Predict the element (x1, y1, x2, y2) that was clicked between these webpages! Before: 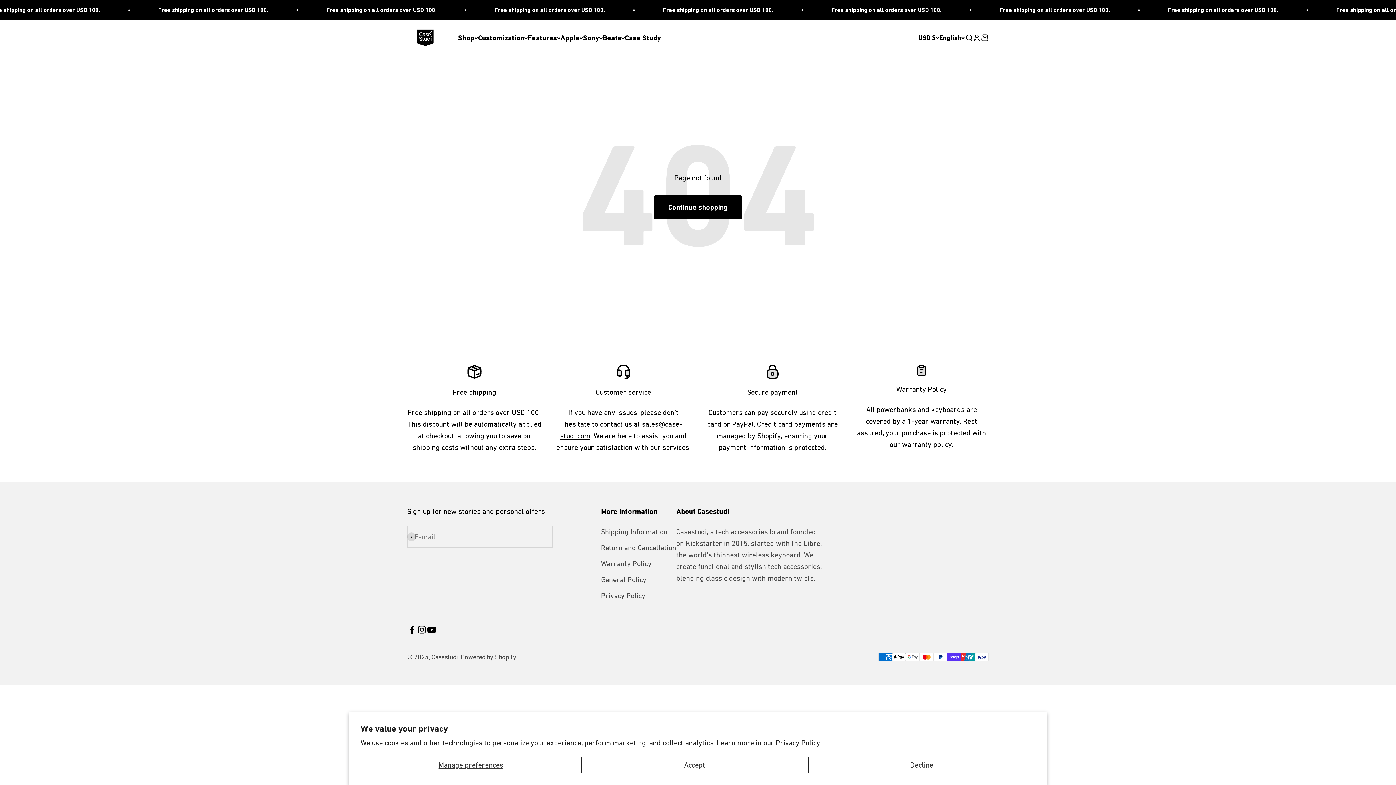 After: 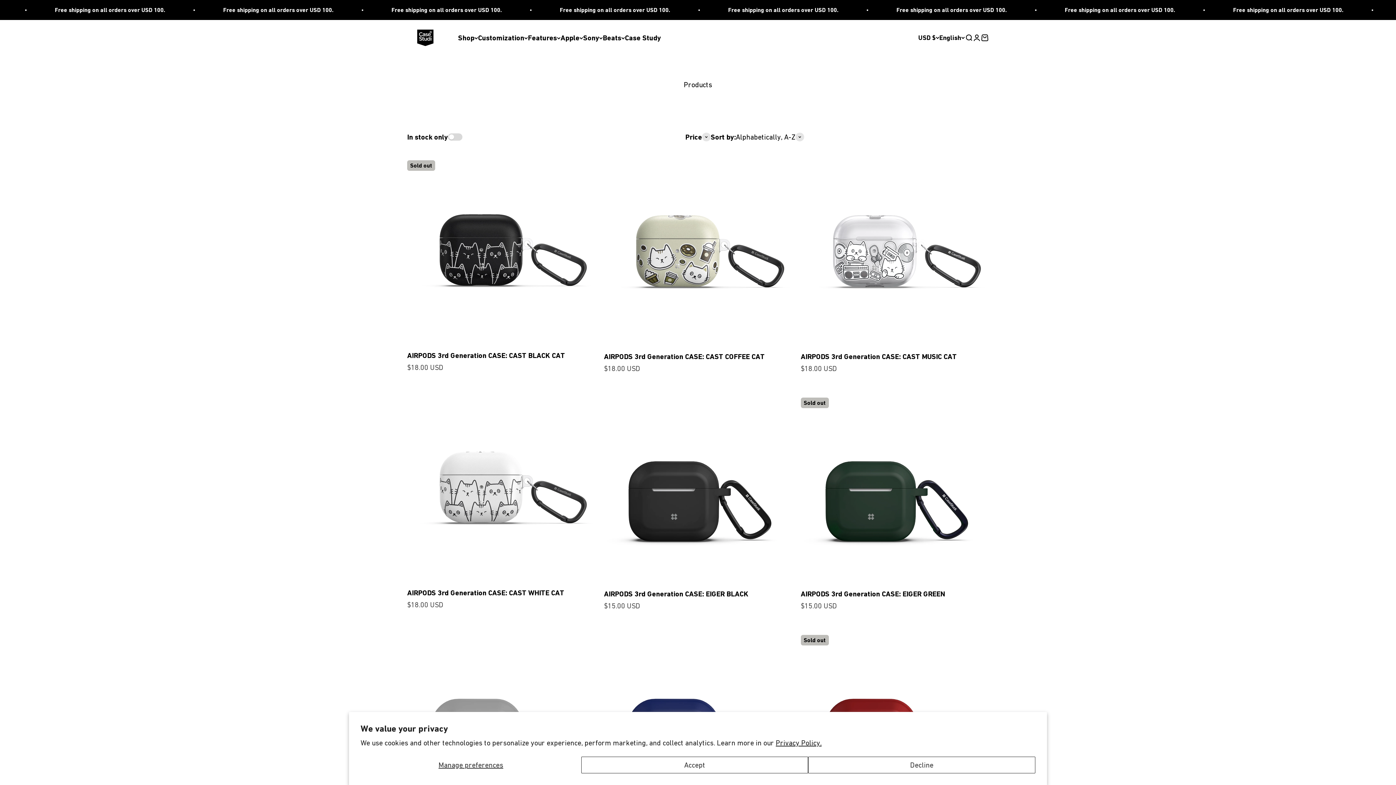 Action: bbox: (653, 195, 742, 219) label: Continue shopping